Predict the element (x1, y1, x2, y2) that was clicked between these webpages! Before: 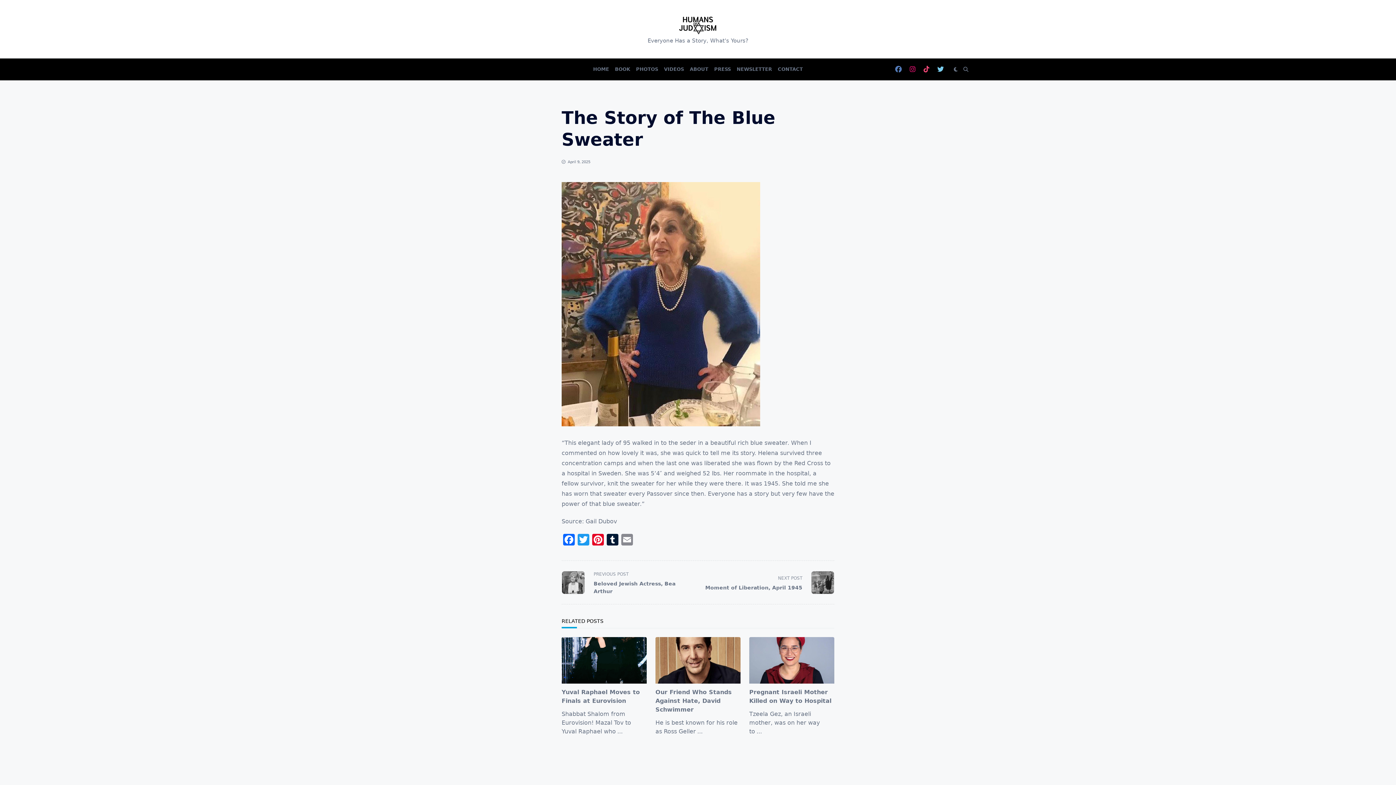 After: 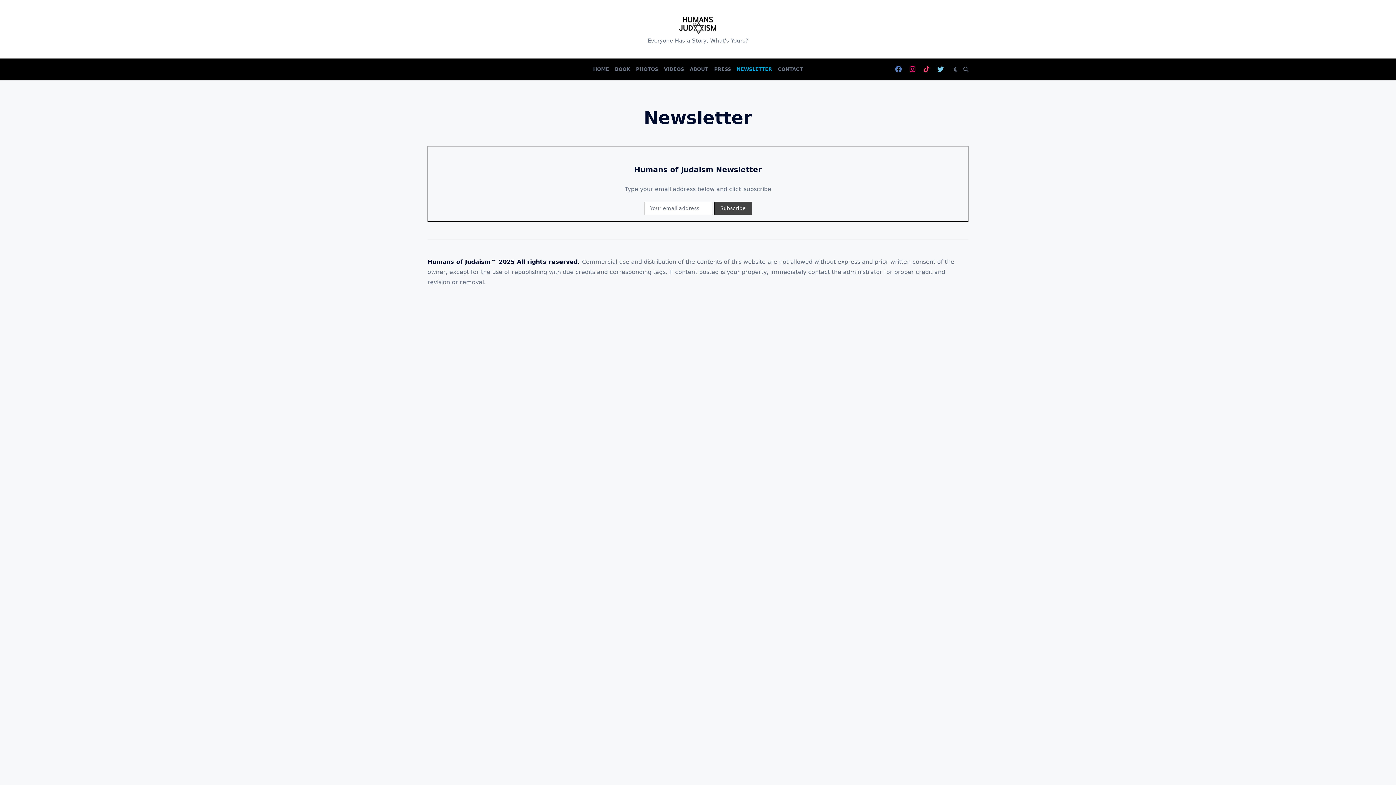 Action: bbox: (733, 64, 775, 74) label: NEWSLETTER